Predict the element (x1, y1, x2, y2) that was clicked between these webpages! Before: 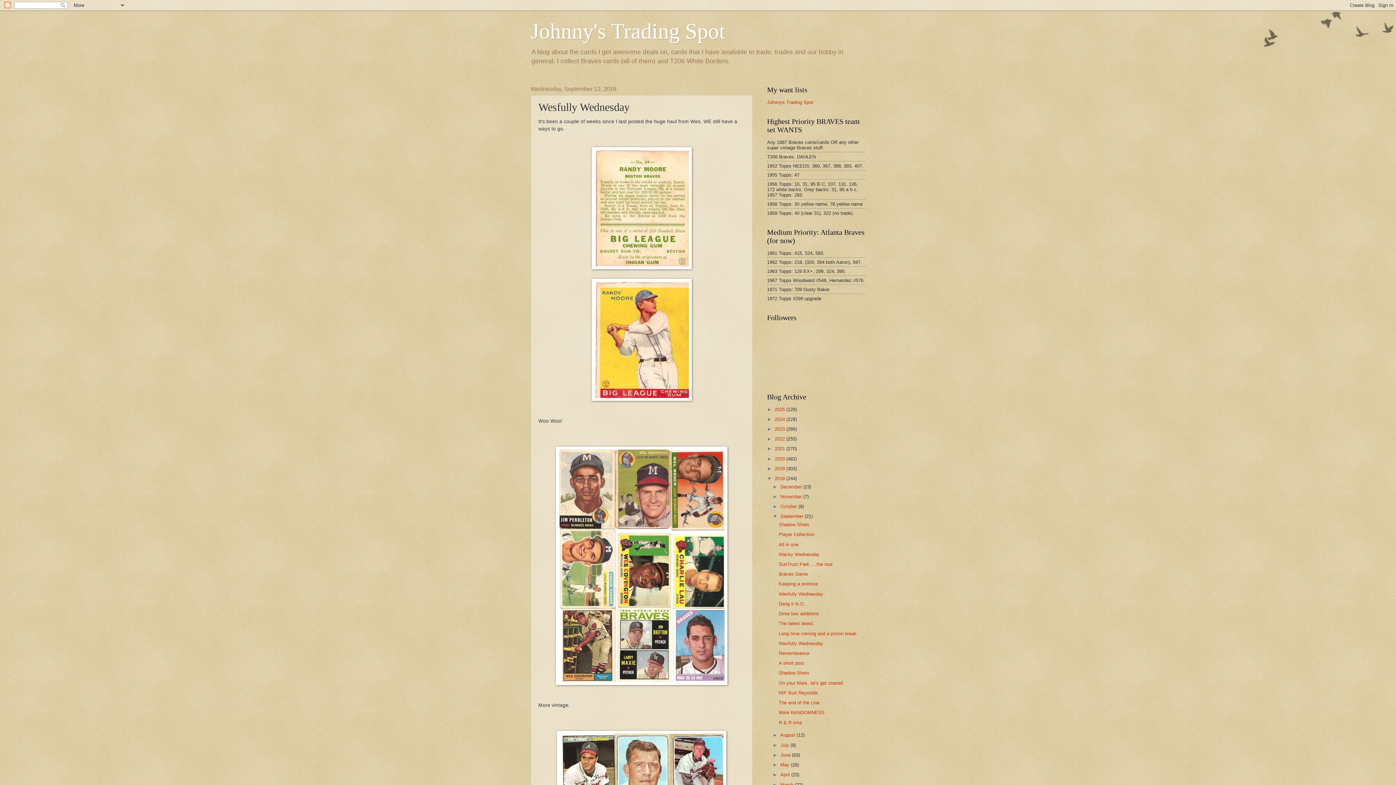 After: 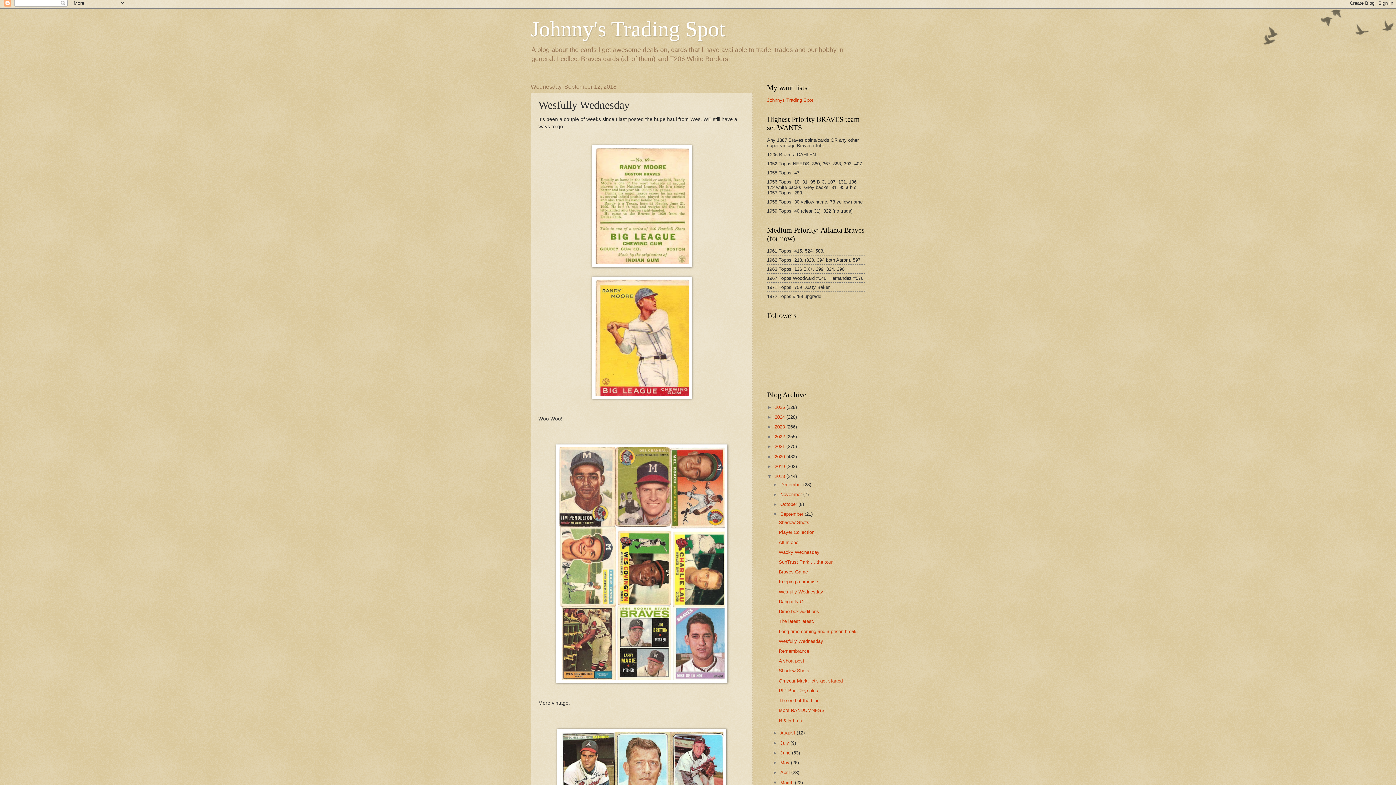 Action: label: ►   bbox: (772, 782, 780, 787)